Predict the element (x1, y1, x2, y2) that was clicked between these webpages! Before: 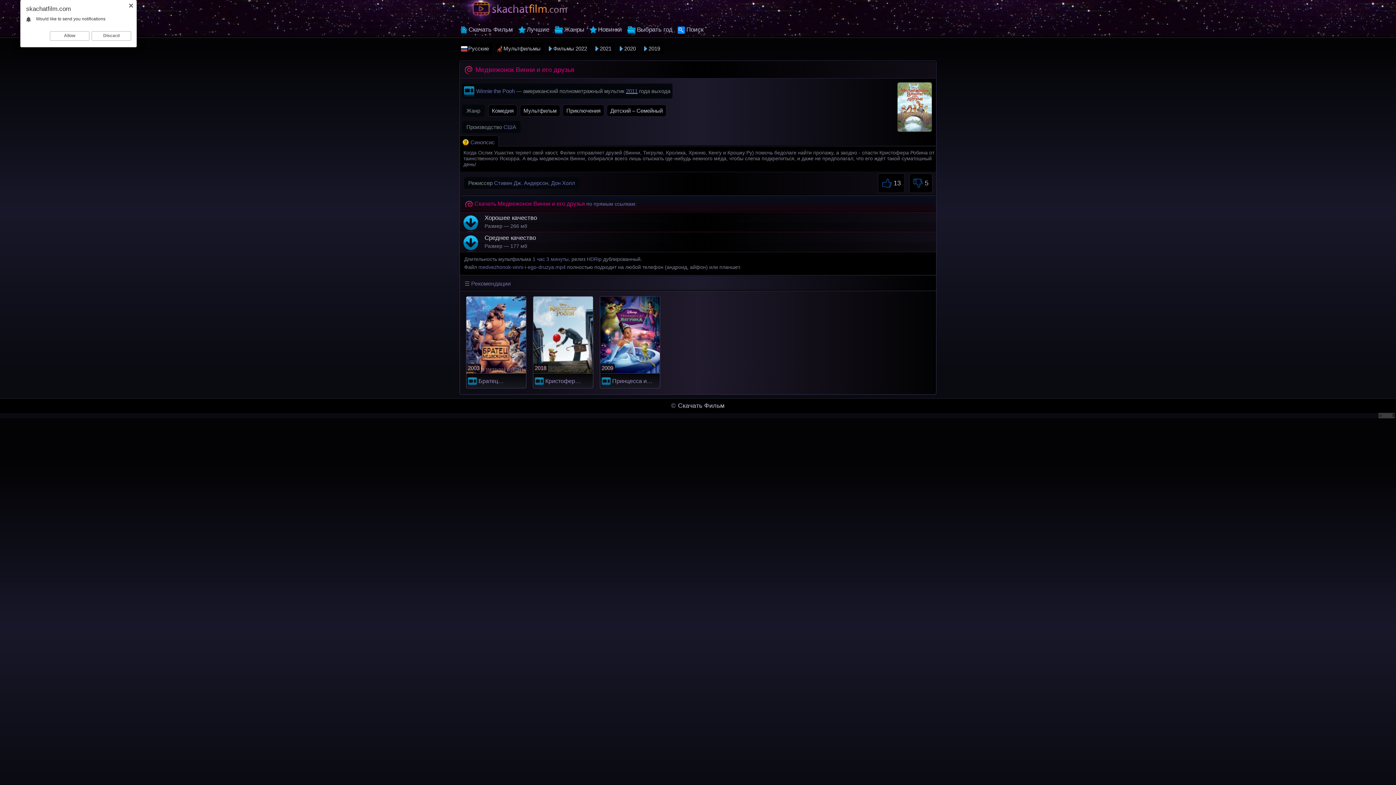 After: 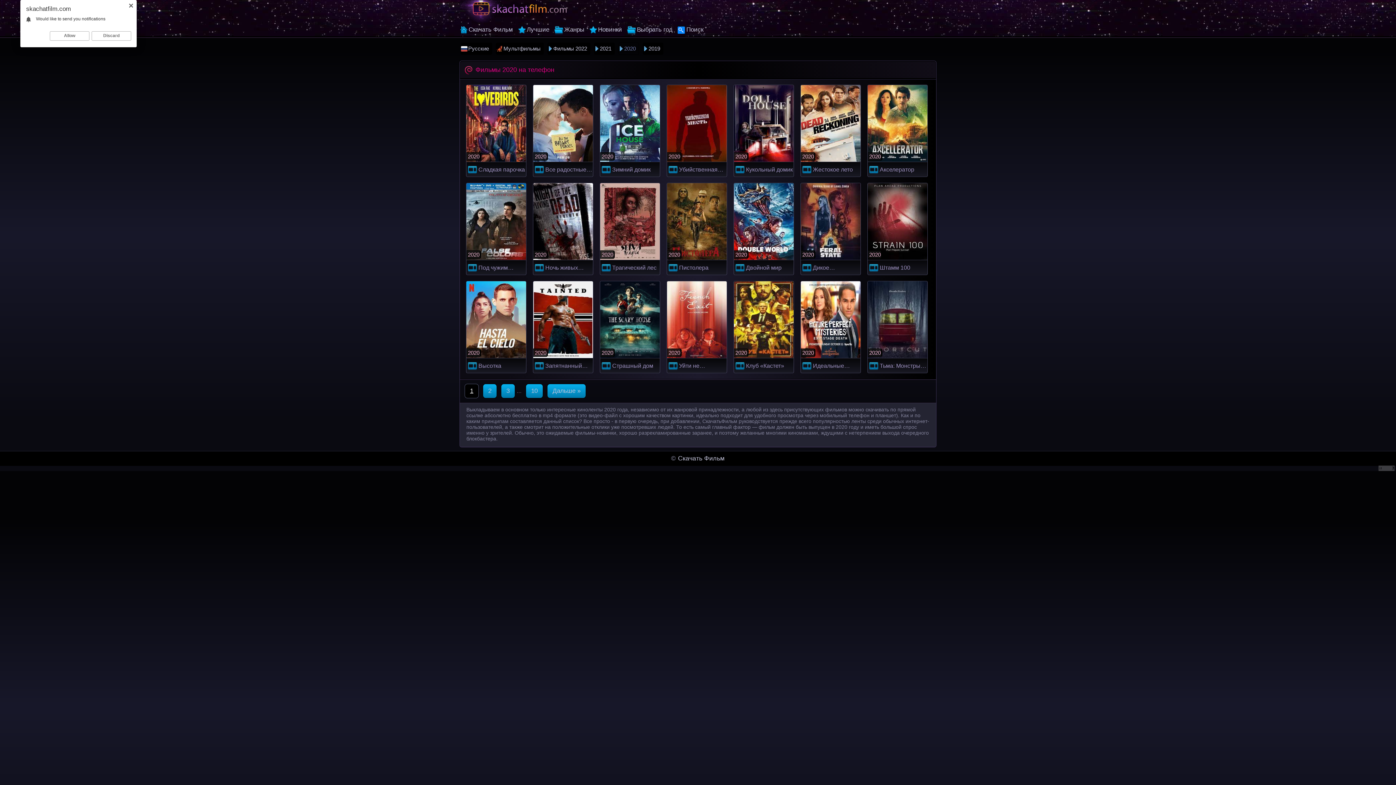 Action: label: 2020 bbox: (618, 42, 639, 54)